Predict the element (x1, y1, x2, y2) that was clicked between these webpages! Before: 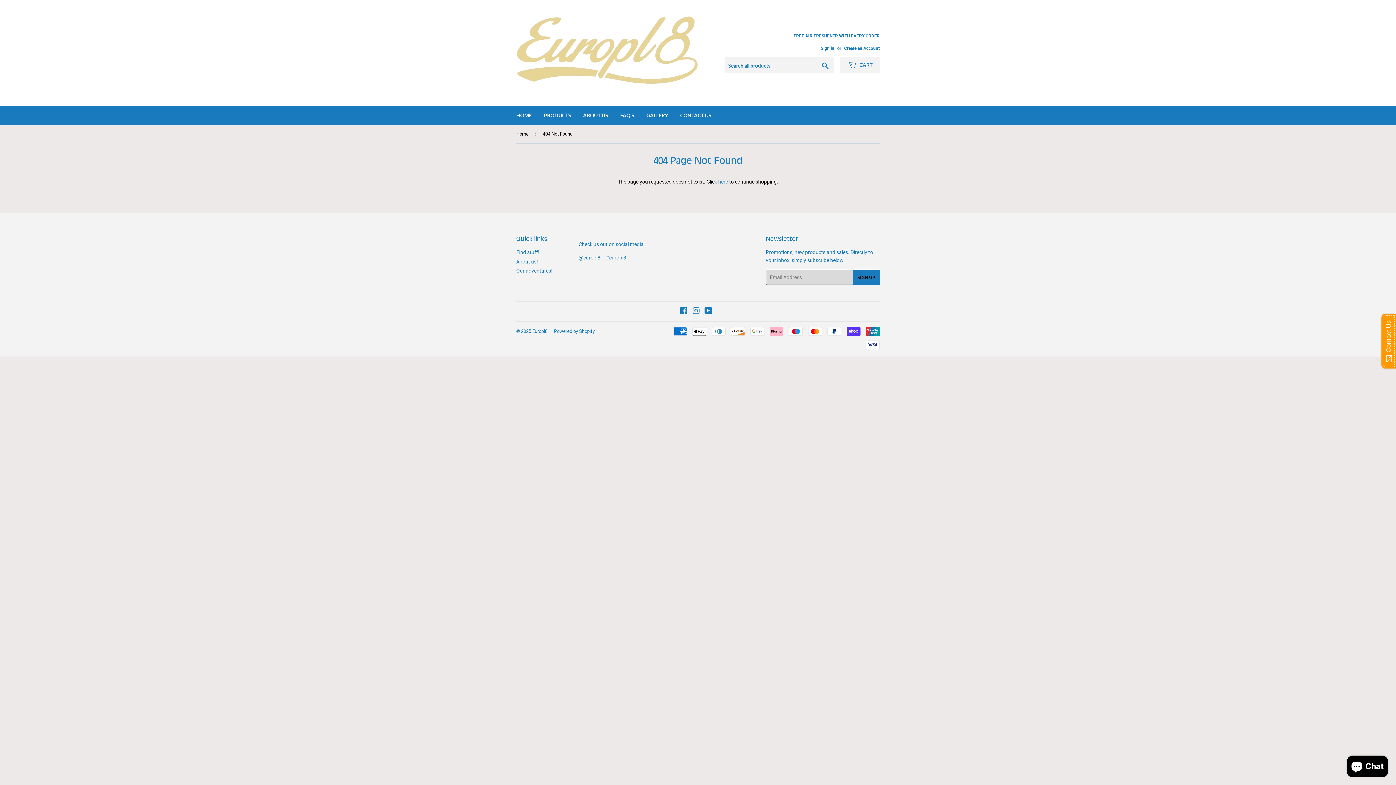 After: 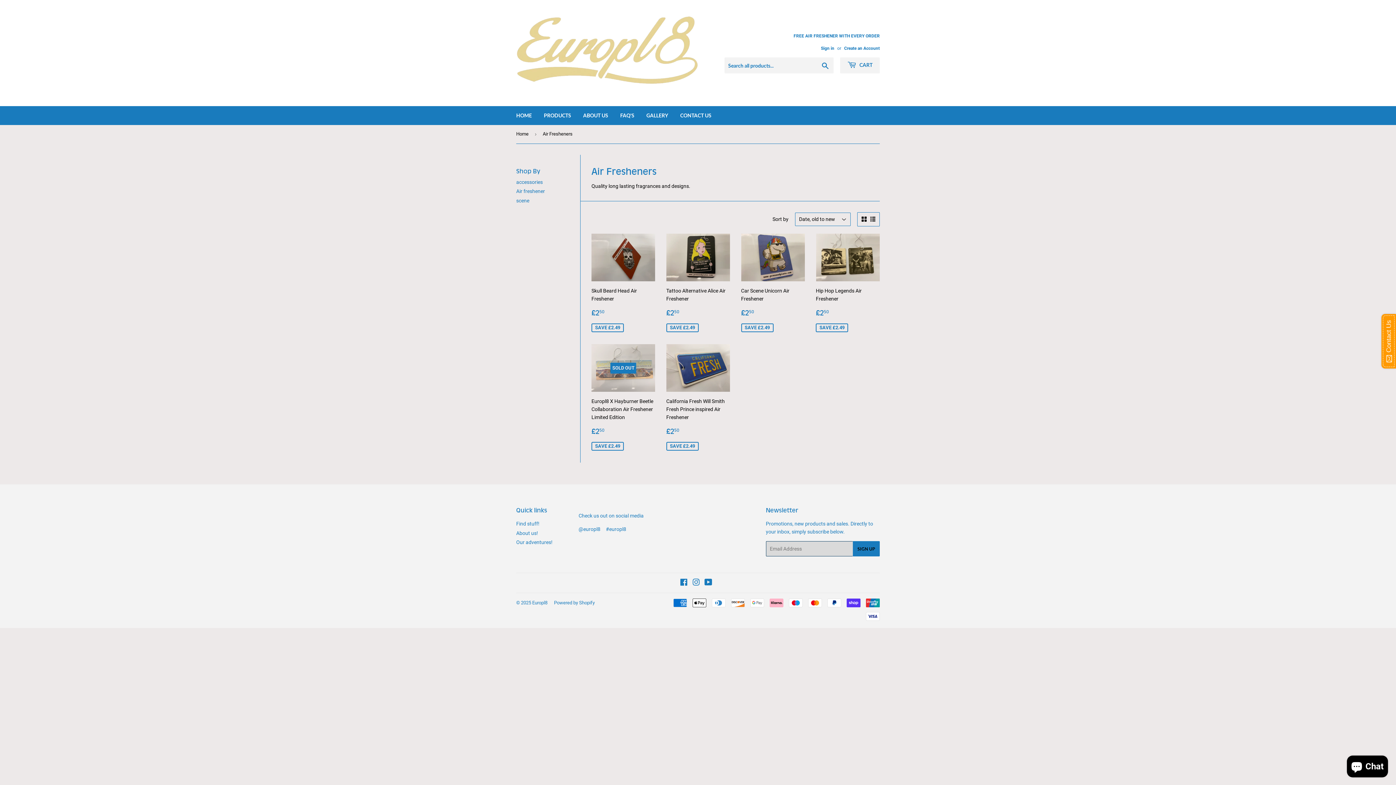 Action: bbox: (793, 32, 880, 39) label: FREE AIR FRESHENER WITH EVERY ORDER